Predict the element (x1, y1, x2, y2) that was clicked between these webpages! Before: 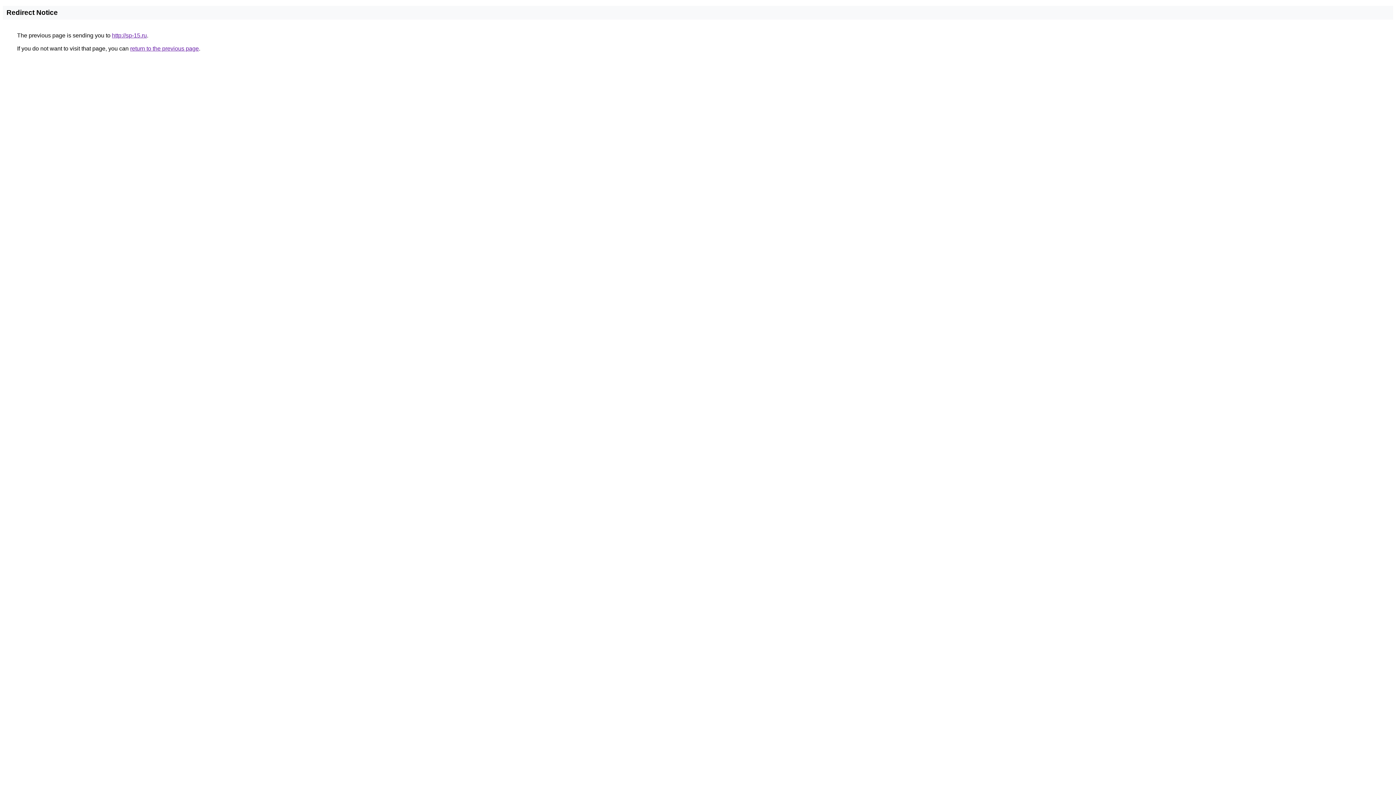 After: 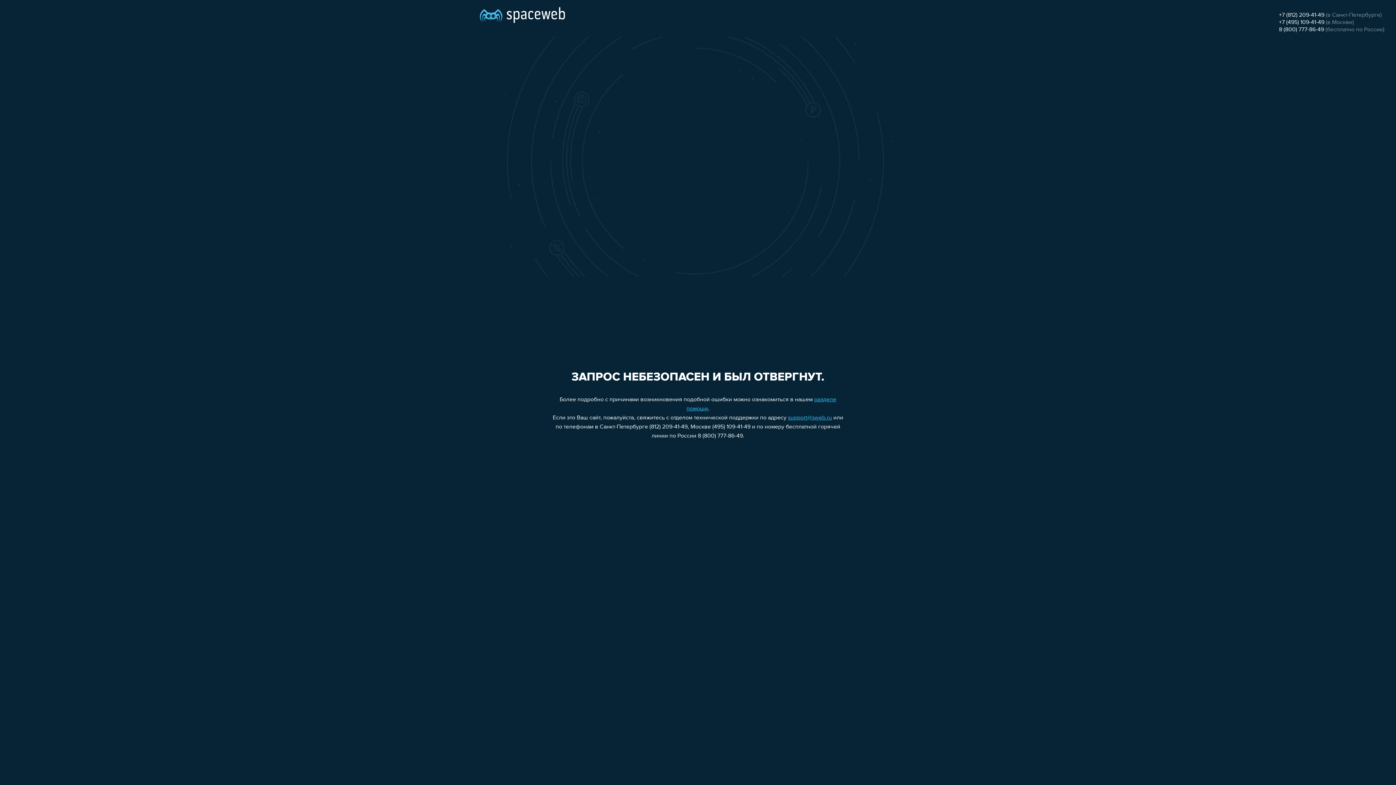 Action: label: http://sp-15.ru bbox: (112, 32, 146, 38)